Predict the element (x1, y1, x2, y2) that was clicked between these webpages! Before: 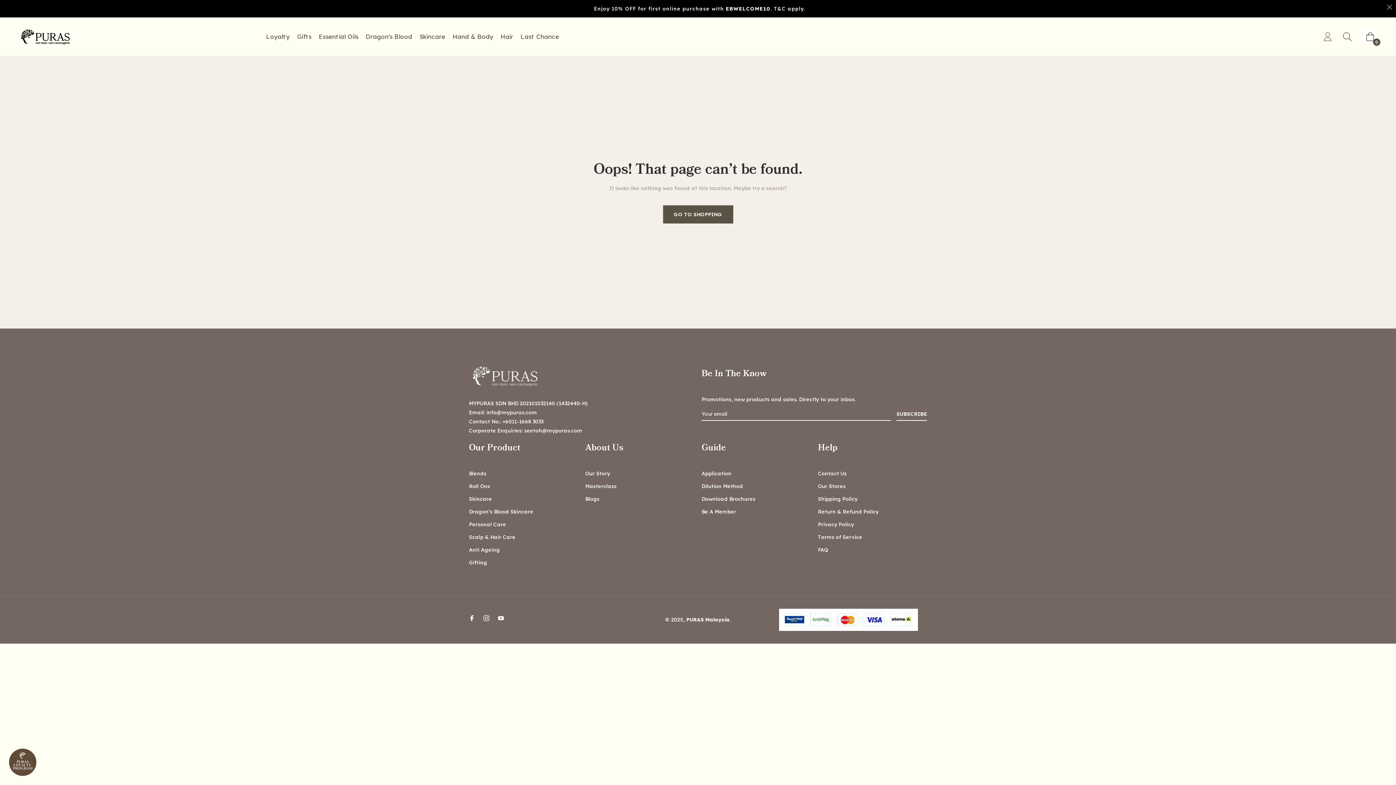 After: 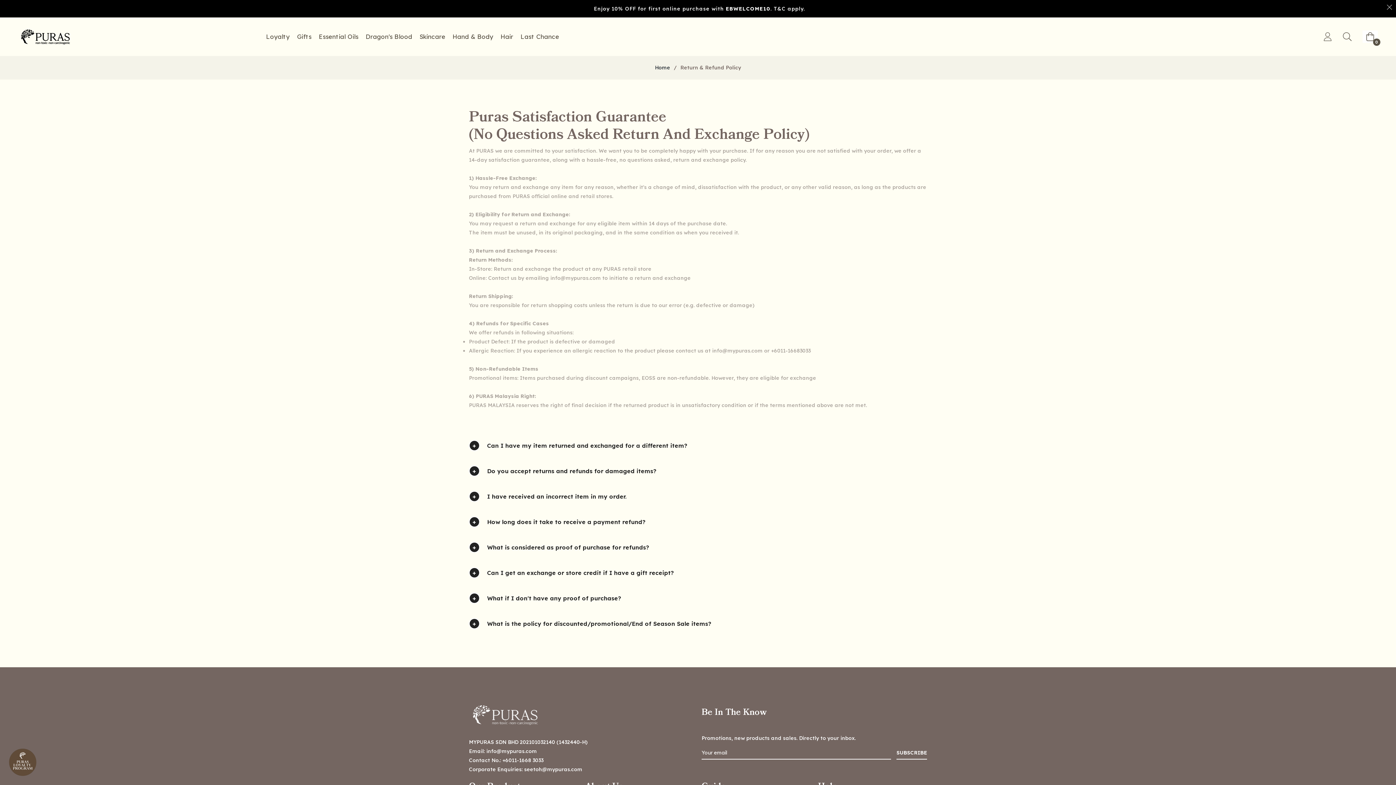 Action: label: Return & Refund Policy bbox: (818, 508, 878, 515)